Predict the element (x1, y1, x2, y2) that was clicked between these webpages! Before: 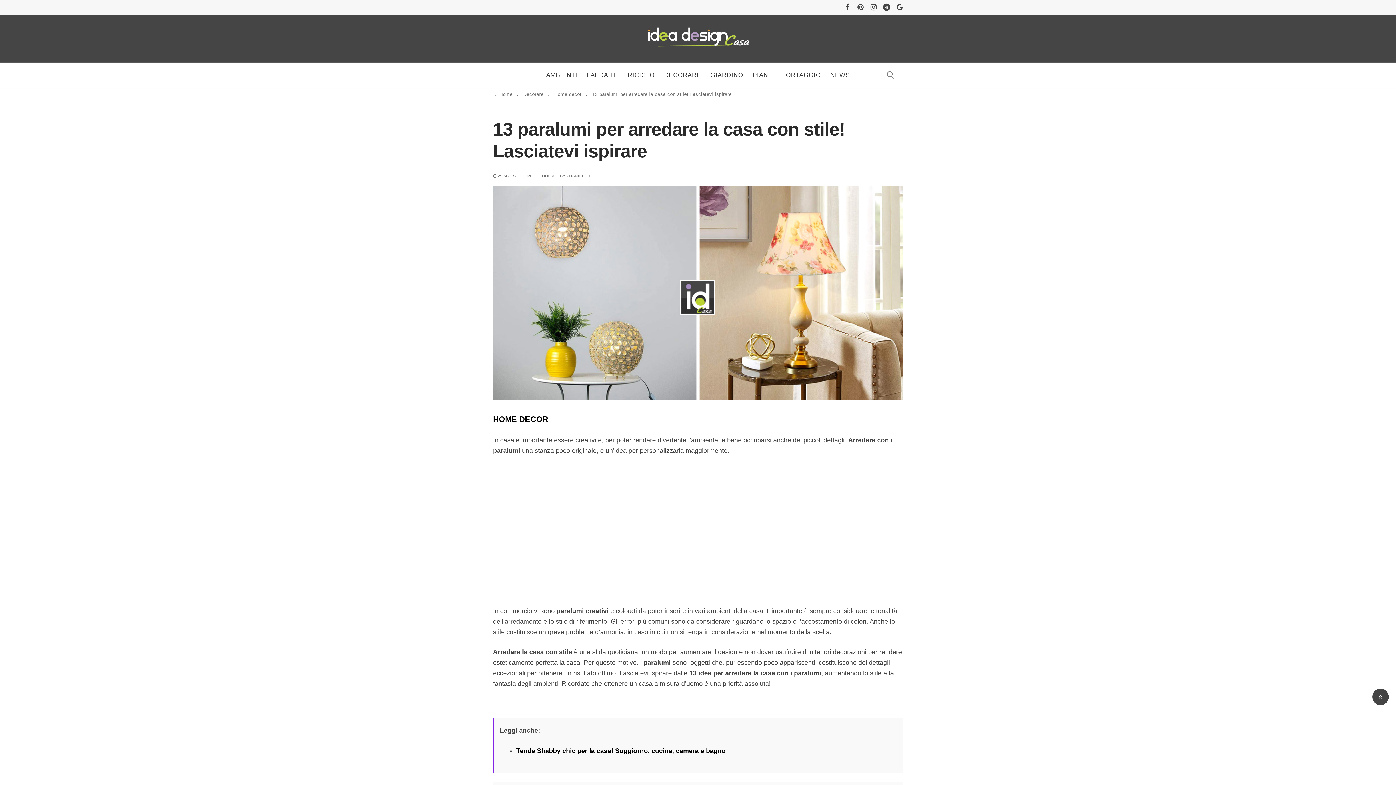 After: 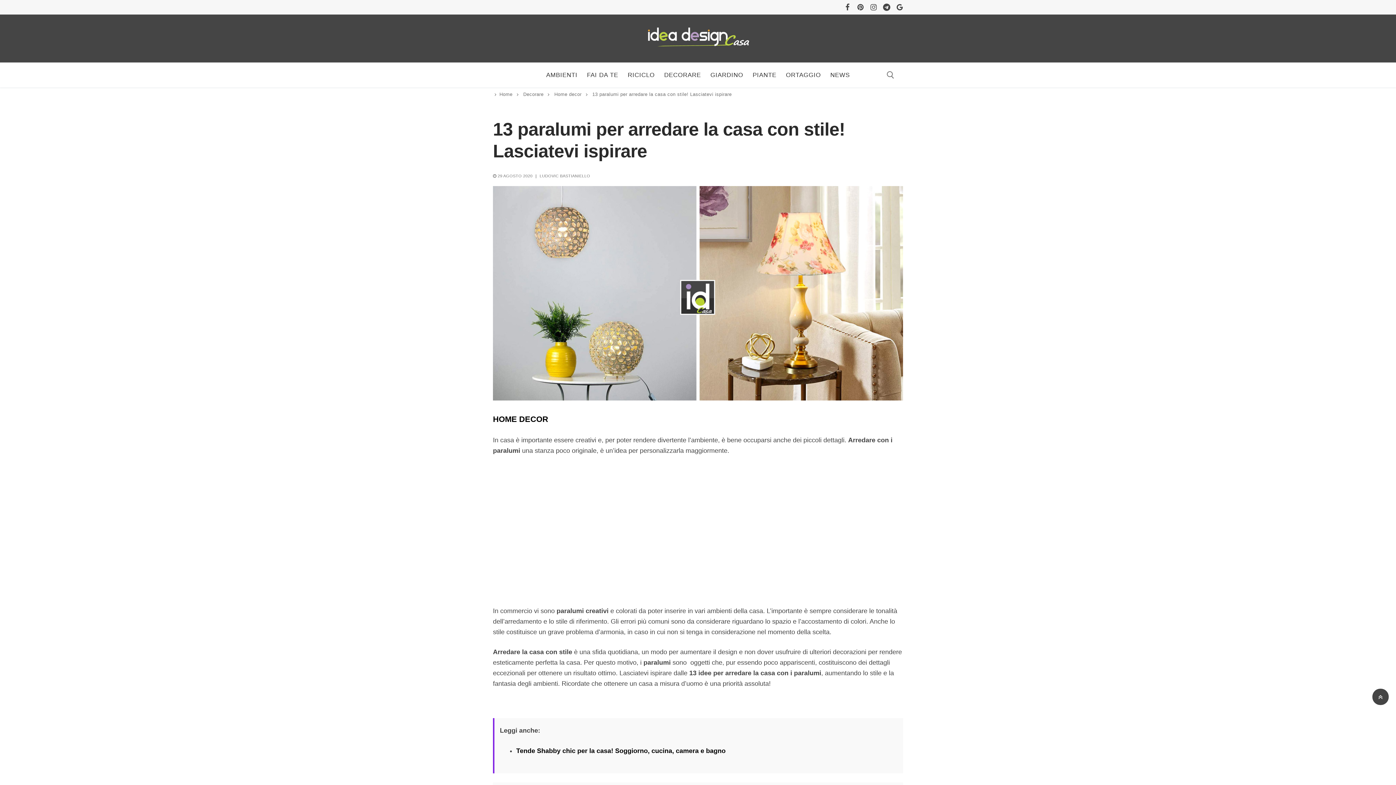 Action: label:  29 AGOSTO 2020 bbox: (493, 173, 532, 178)